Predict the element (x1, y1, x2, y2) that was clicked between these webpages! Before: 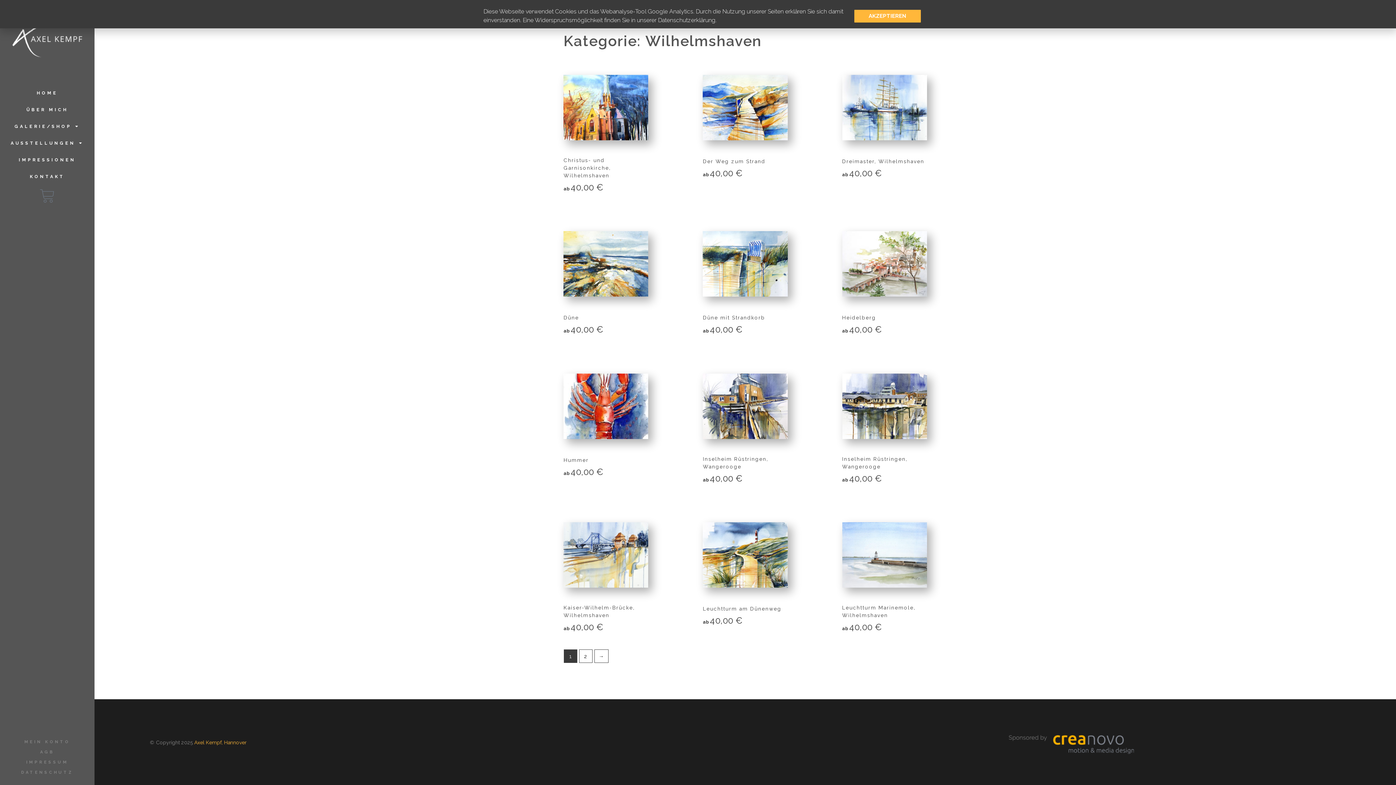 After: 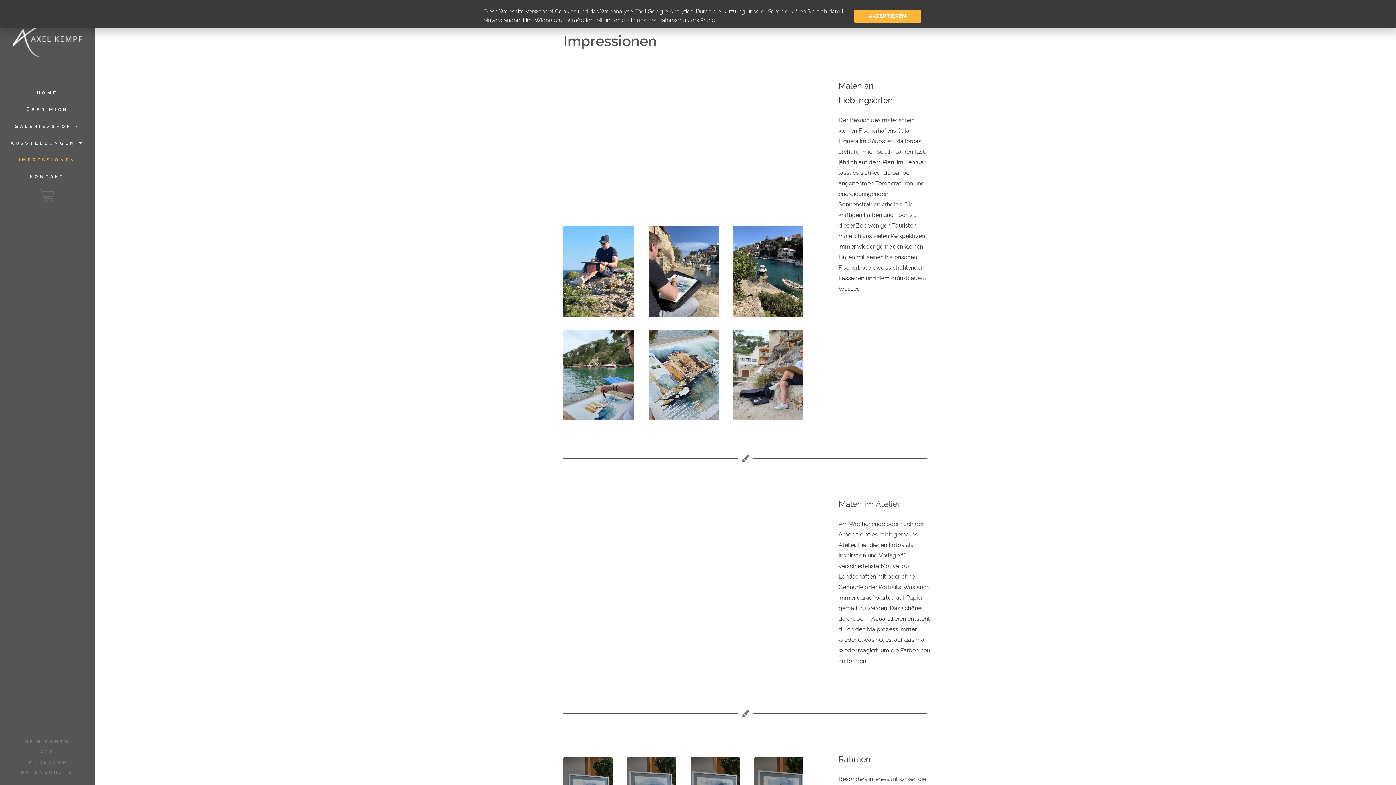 Action: bbox: (0, 151, 94, 168) label: IMPRESSIONEN